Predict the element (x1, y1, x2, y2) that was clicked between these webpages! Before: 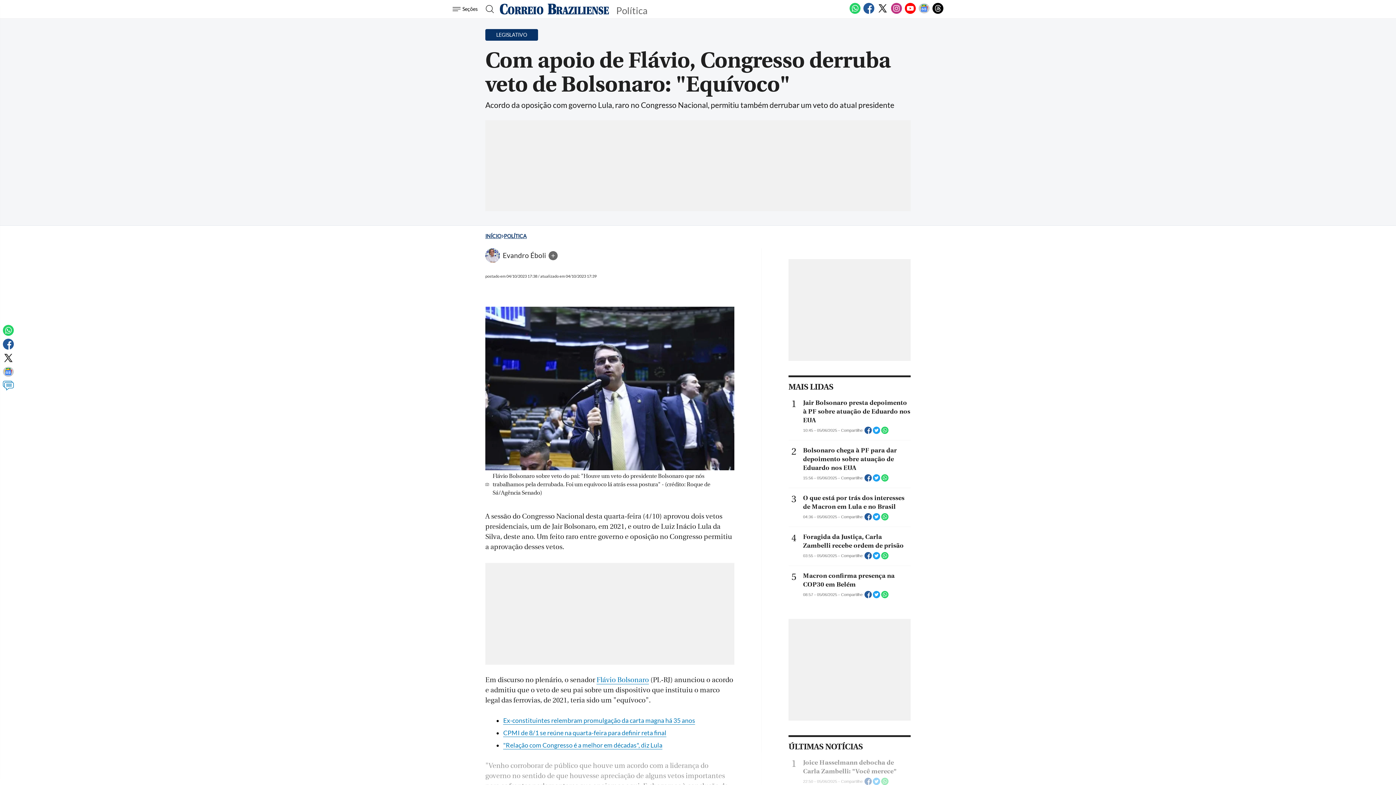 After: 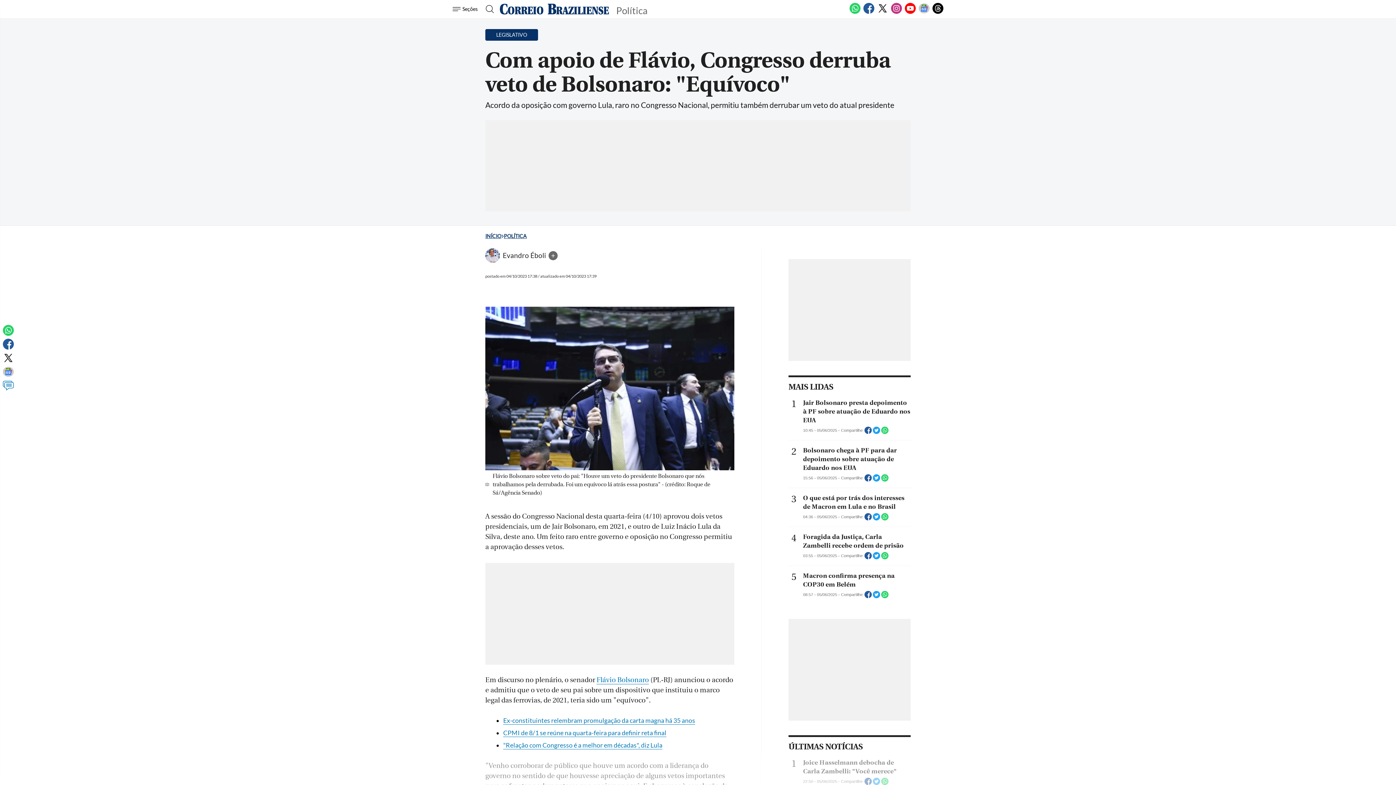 Action: label: WhatsApp bbox: (849, 9, 860, 15)